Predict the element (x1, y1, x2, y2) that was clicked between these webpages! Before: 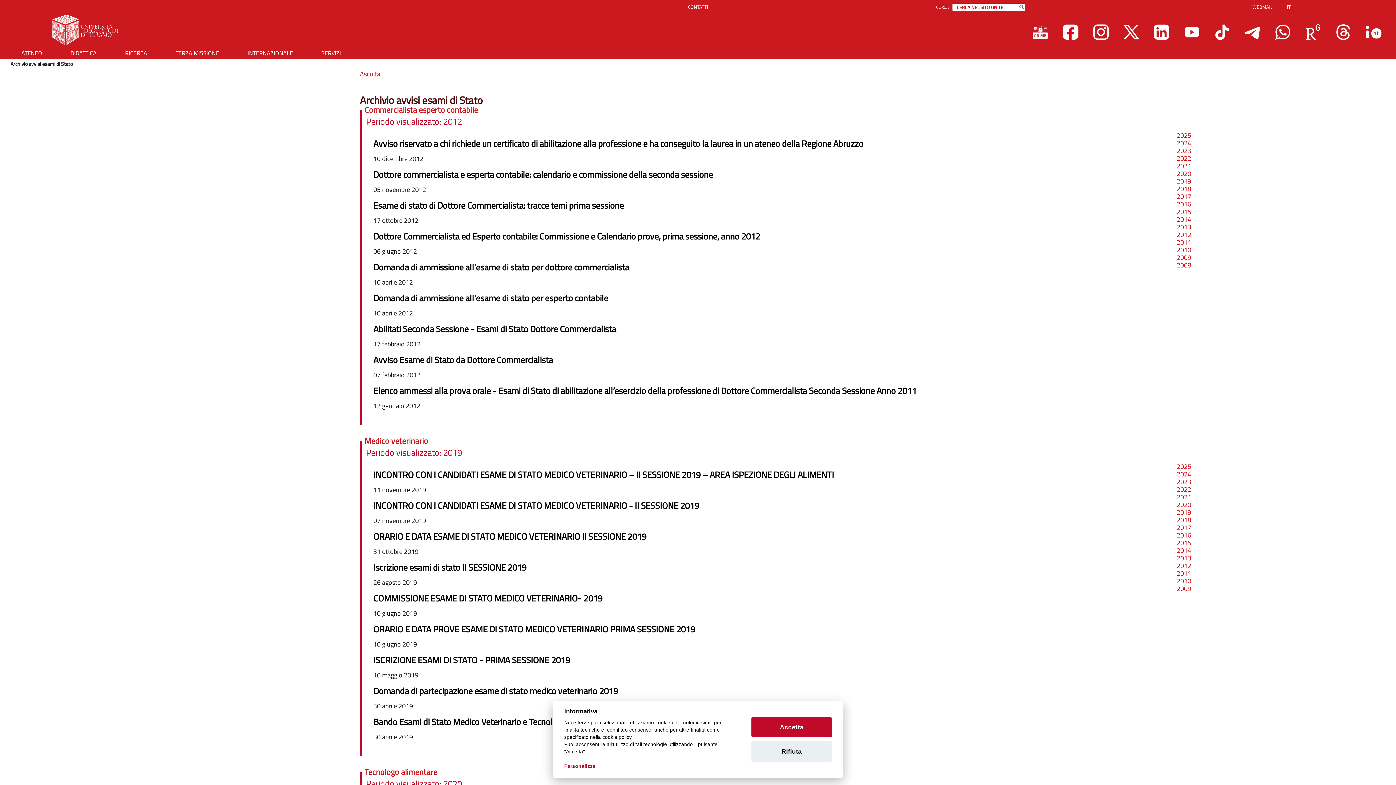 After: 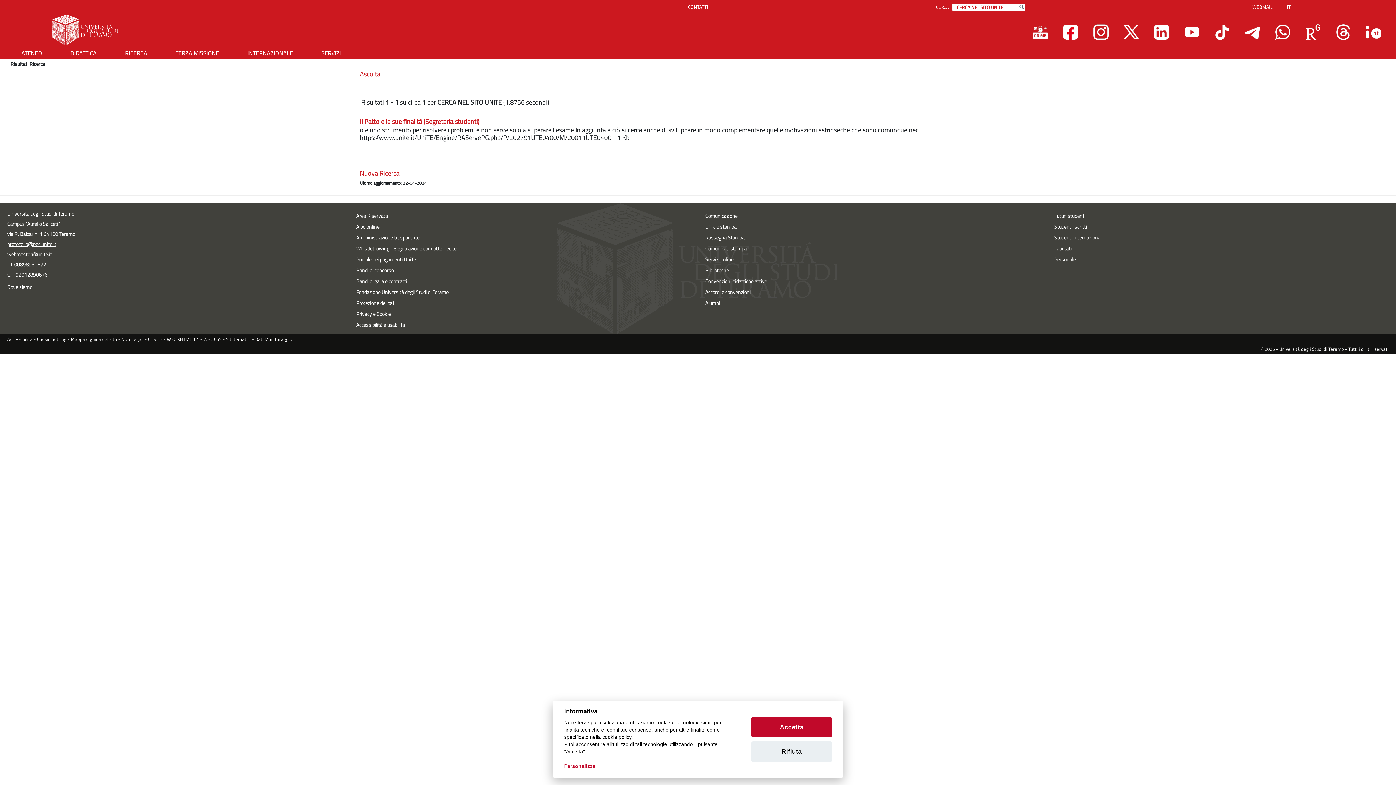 Action: bbox: (1018, 3, 1025, 10) label: Esegui la ricerca